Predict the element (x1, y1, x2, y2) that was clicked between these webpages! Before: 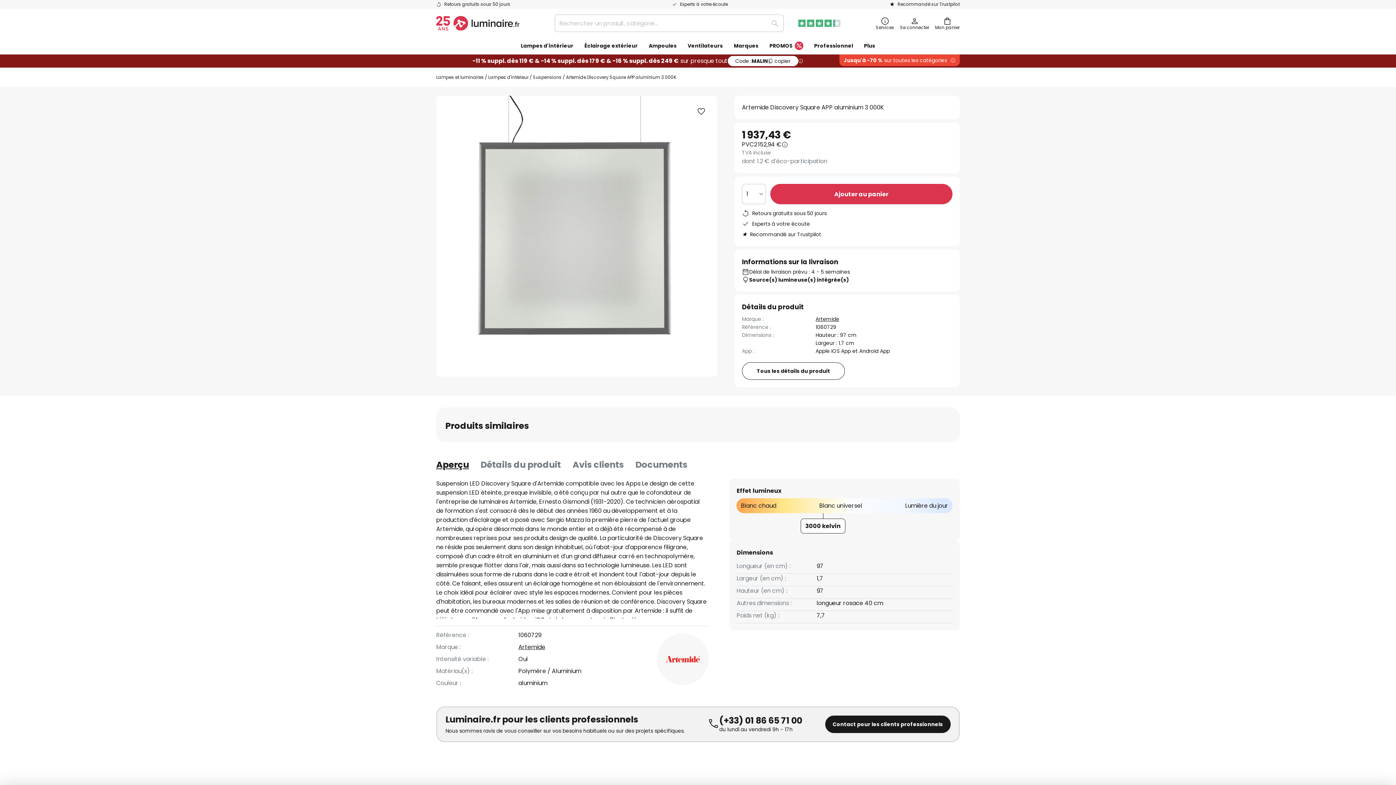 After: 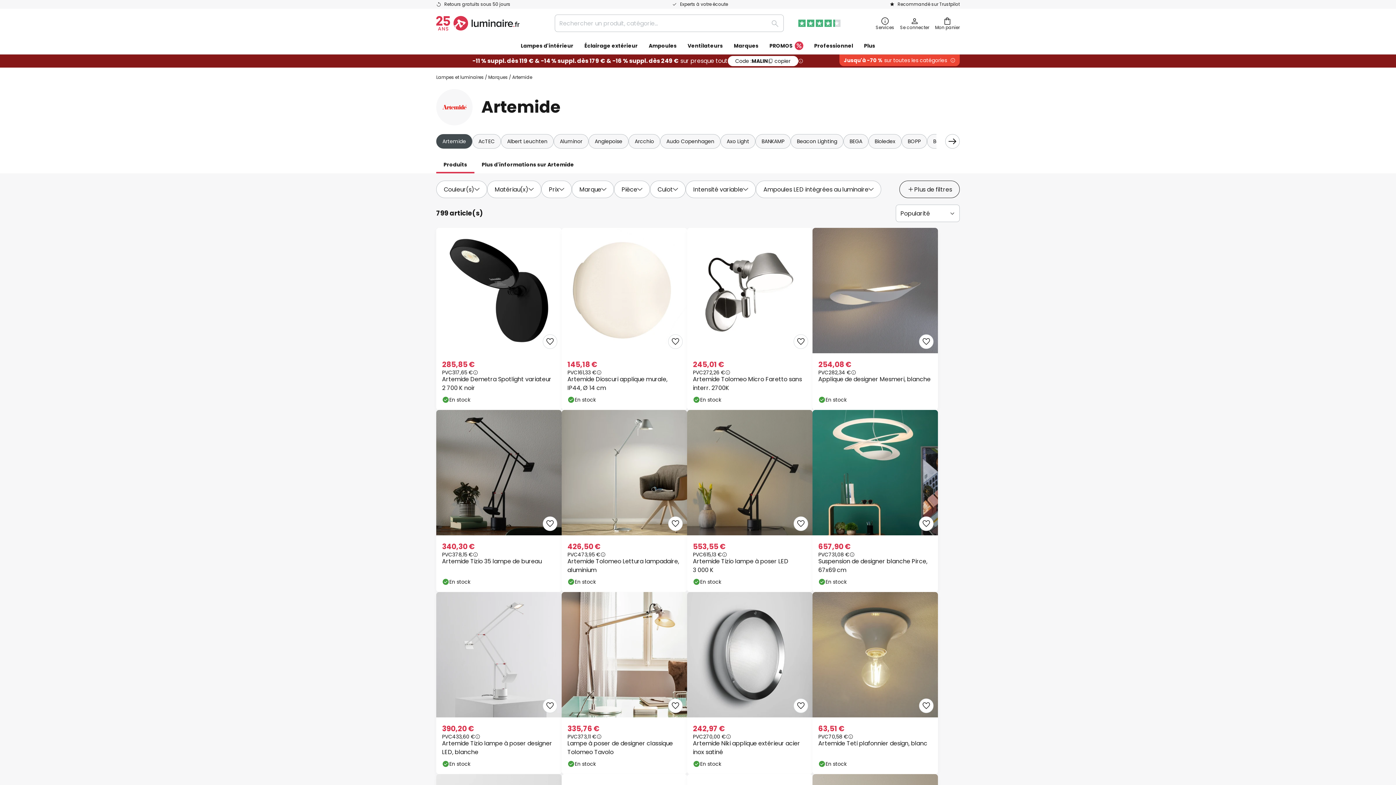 Action: bbox: (657, 633, 708, 685)